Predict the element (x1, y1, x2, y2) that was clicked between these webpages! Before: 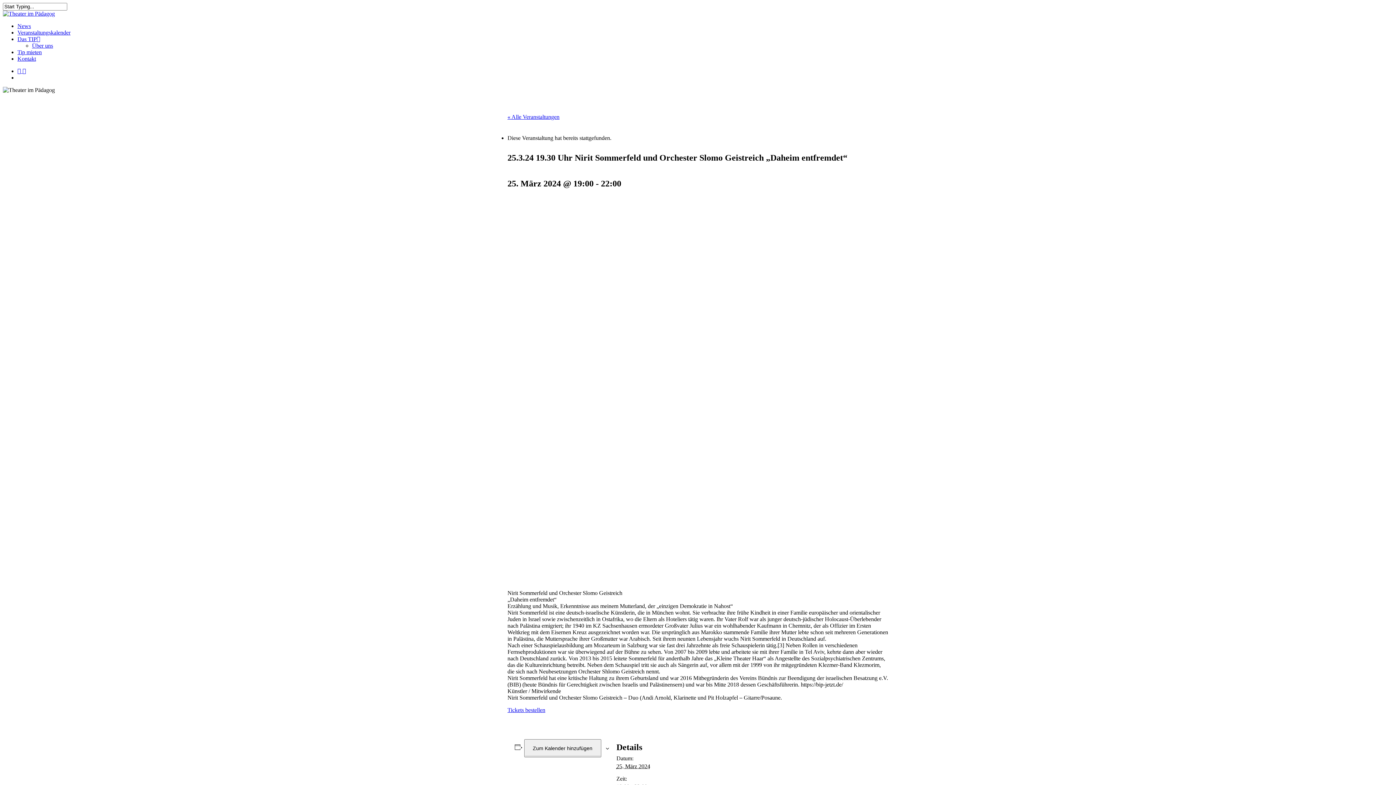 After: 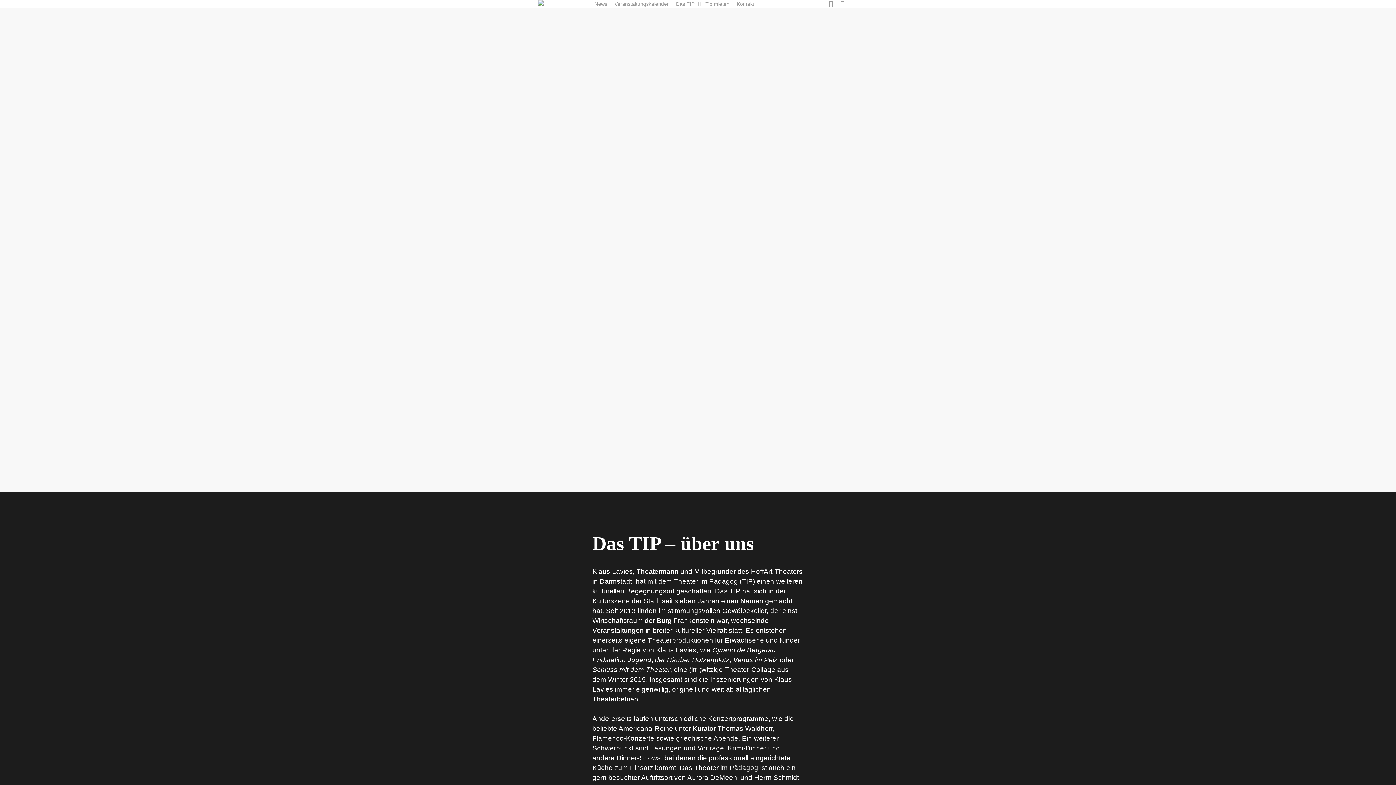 Action: bbox: (17, 36, 40, 42) label: Das TIP